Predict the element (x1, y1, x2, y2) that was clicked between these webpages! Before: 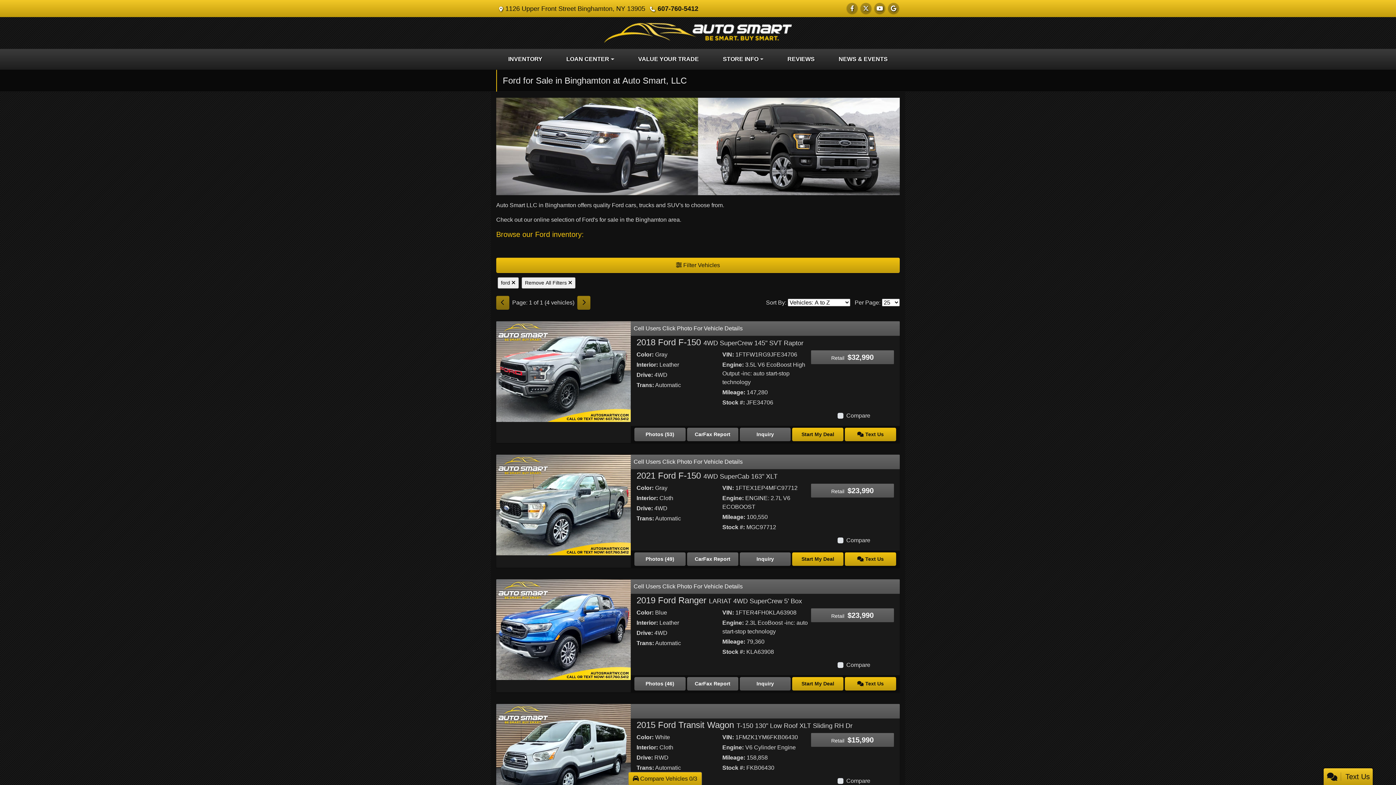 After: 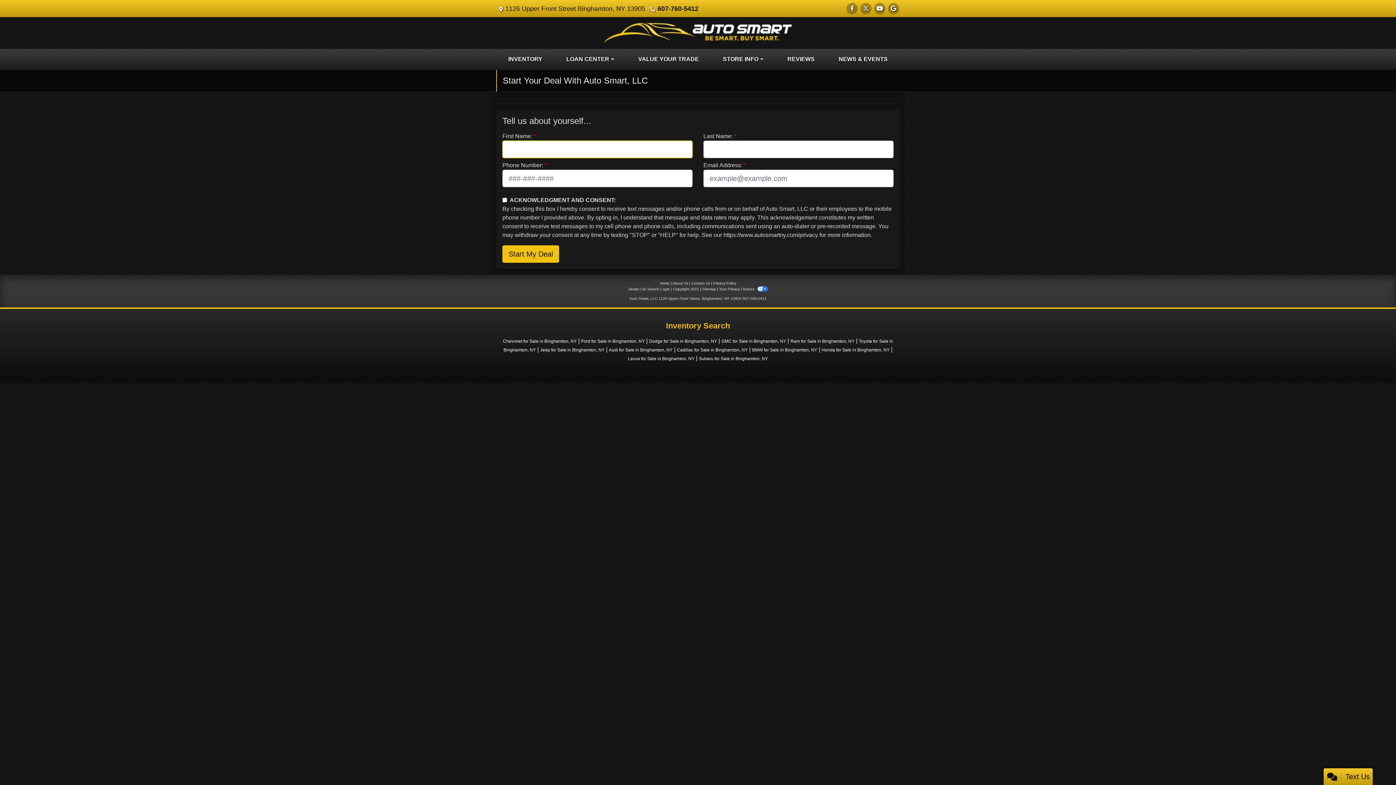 Action: label: Start My Deal bbox: (792, 677, 843, 690)